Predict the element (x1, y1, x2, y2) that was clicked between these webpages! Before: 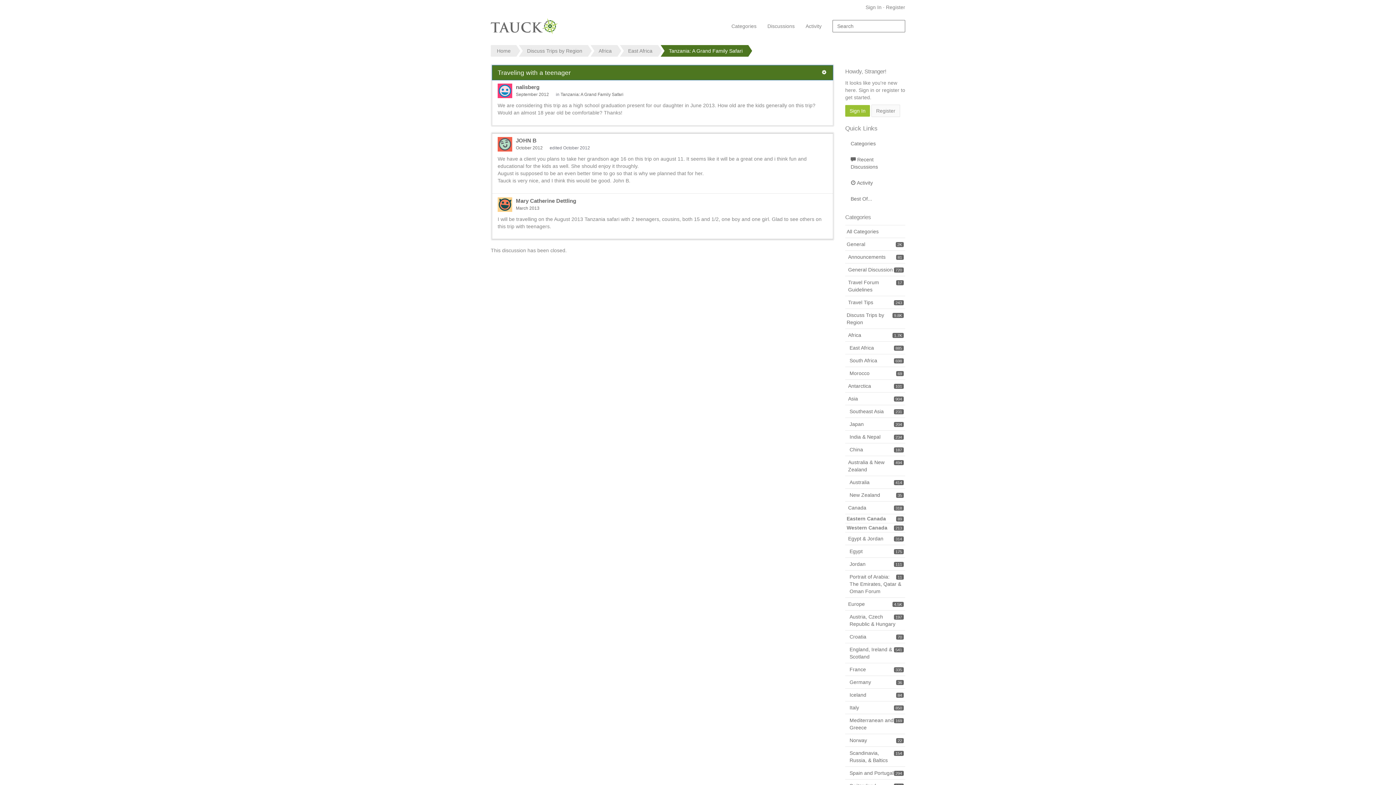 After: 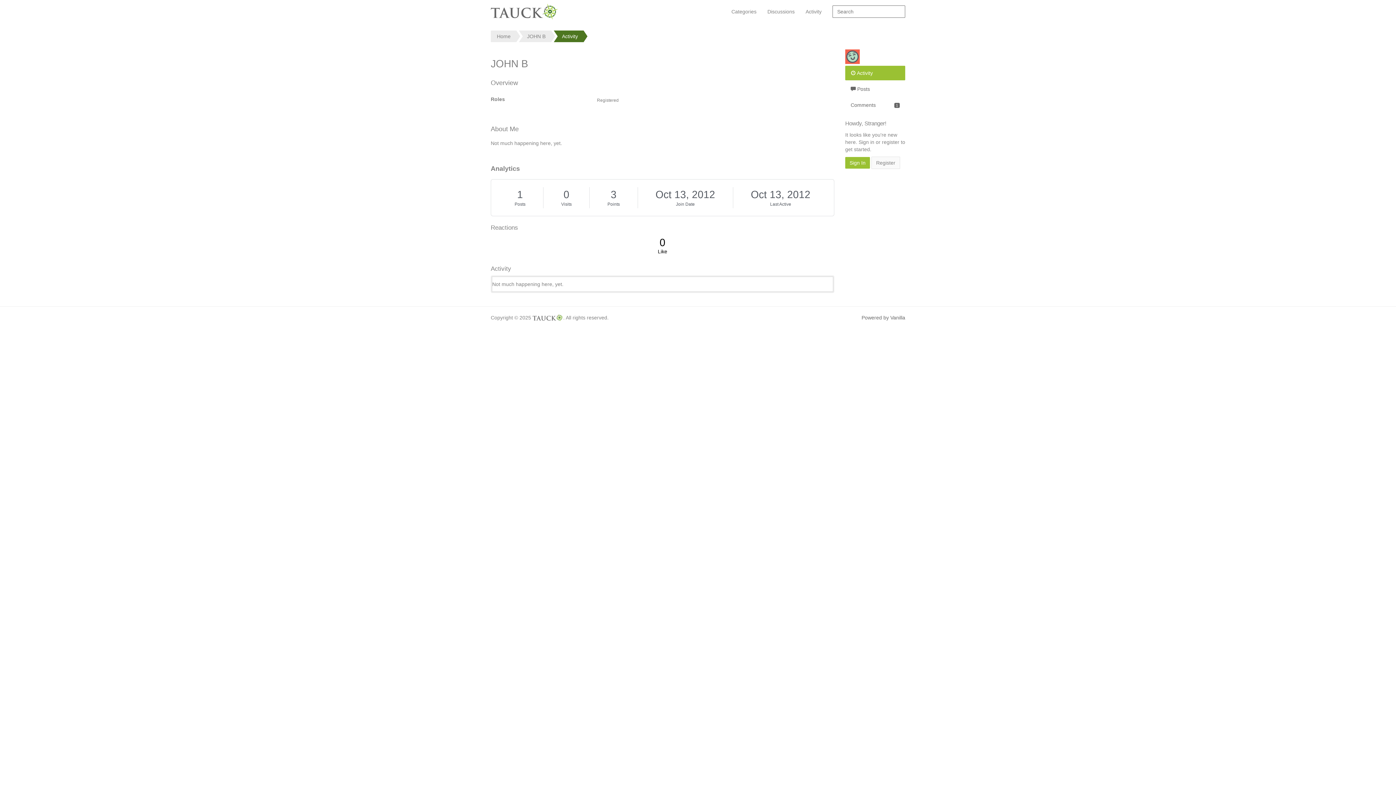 Action: bbox: (497, 137, 512, 151) label: User: "JOHN B"